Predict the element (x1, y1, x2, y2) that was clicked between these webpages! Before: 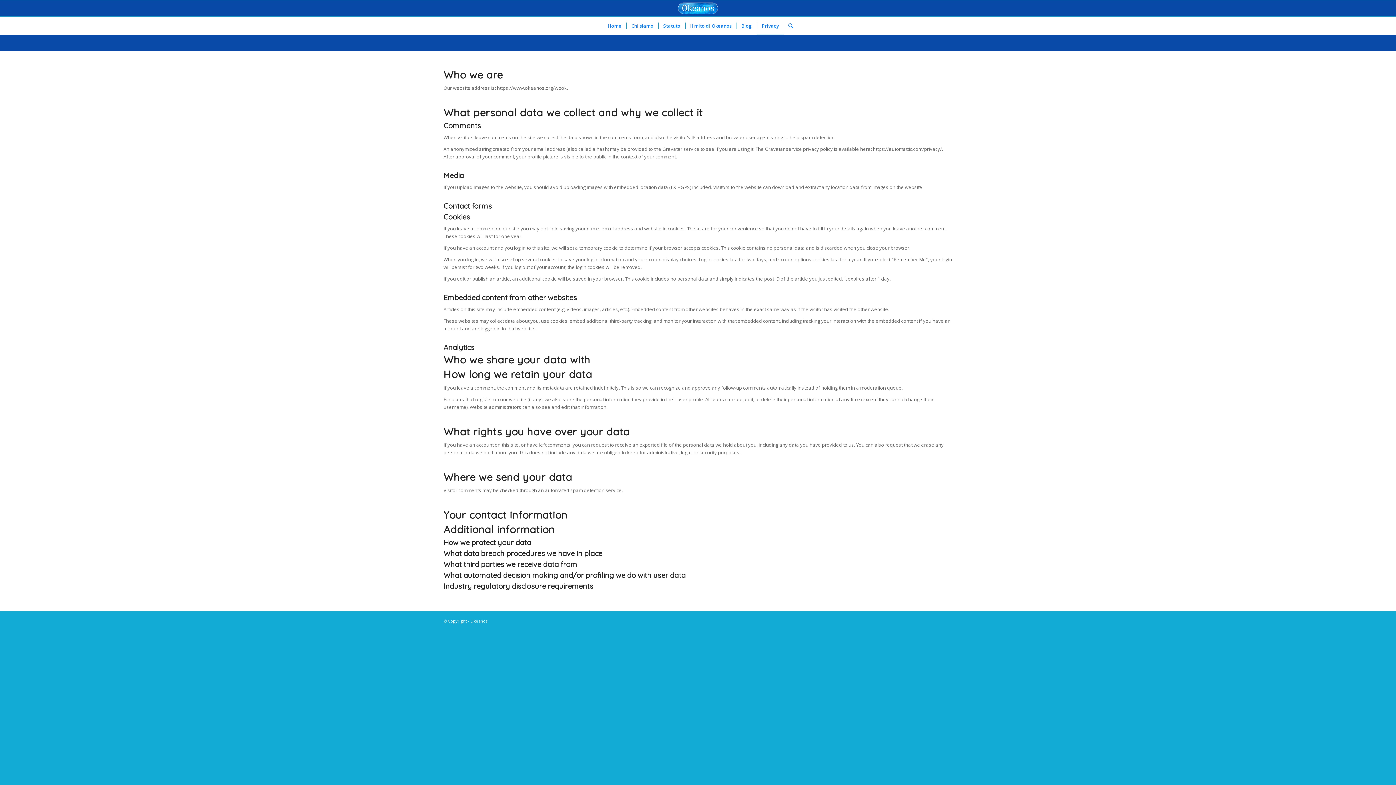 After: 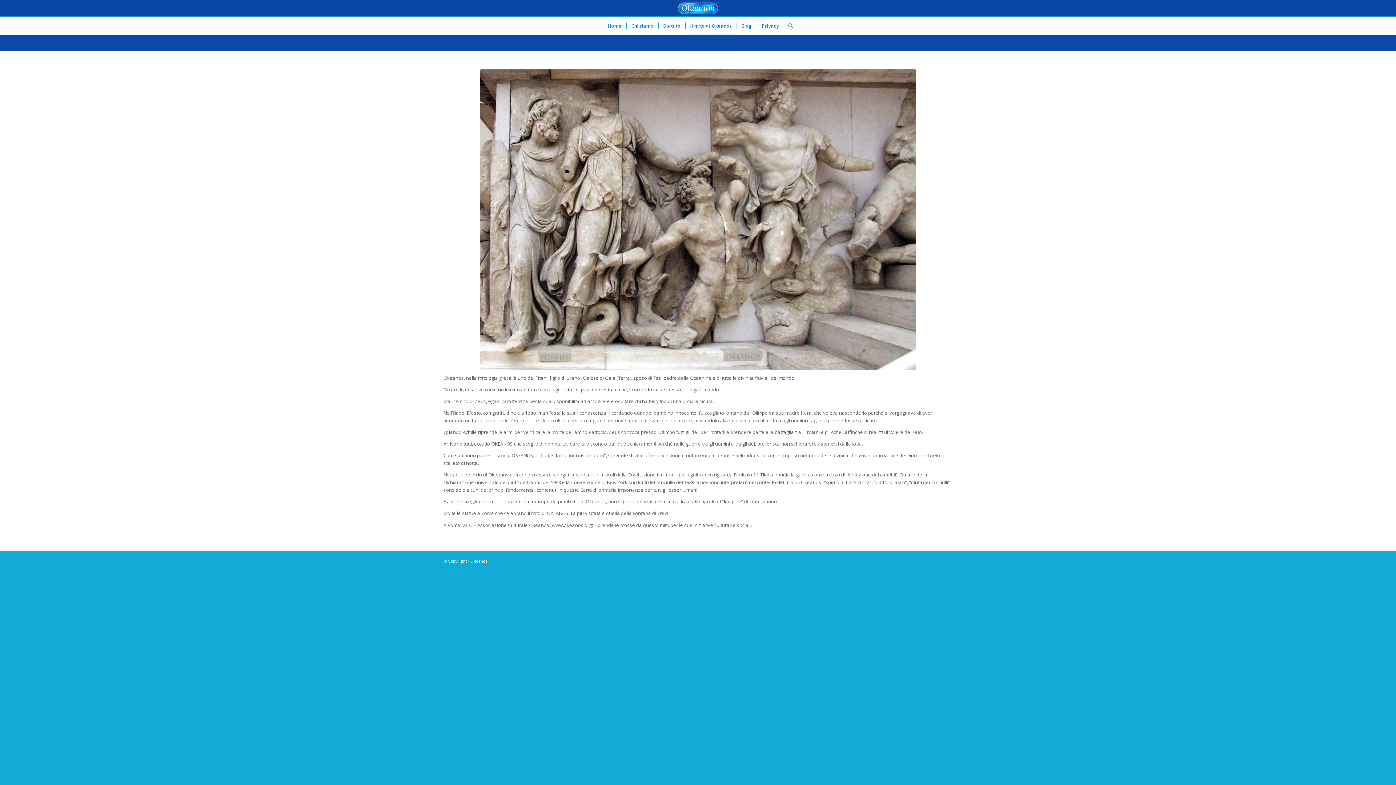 Action: label: Il mito di Okeanos bbox: (685, 16, 736, 34)